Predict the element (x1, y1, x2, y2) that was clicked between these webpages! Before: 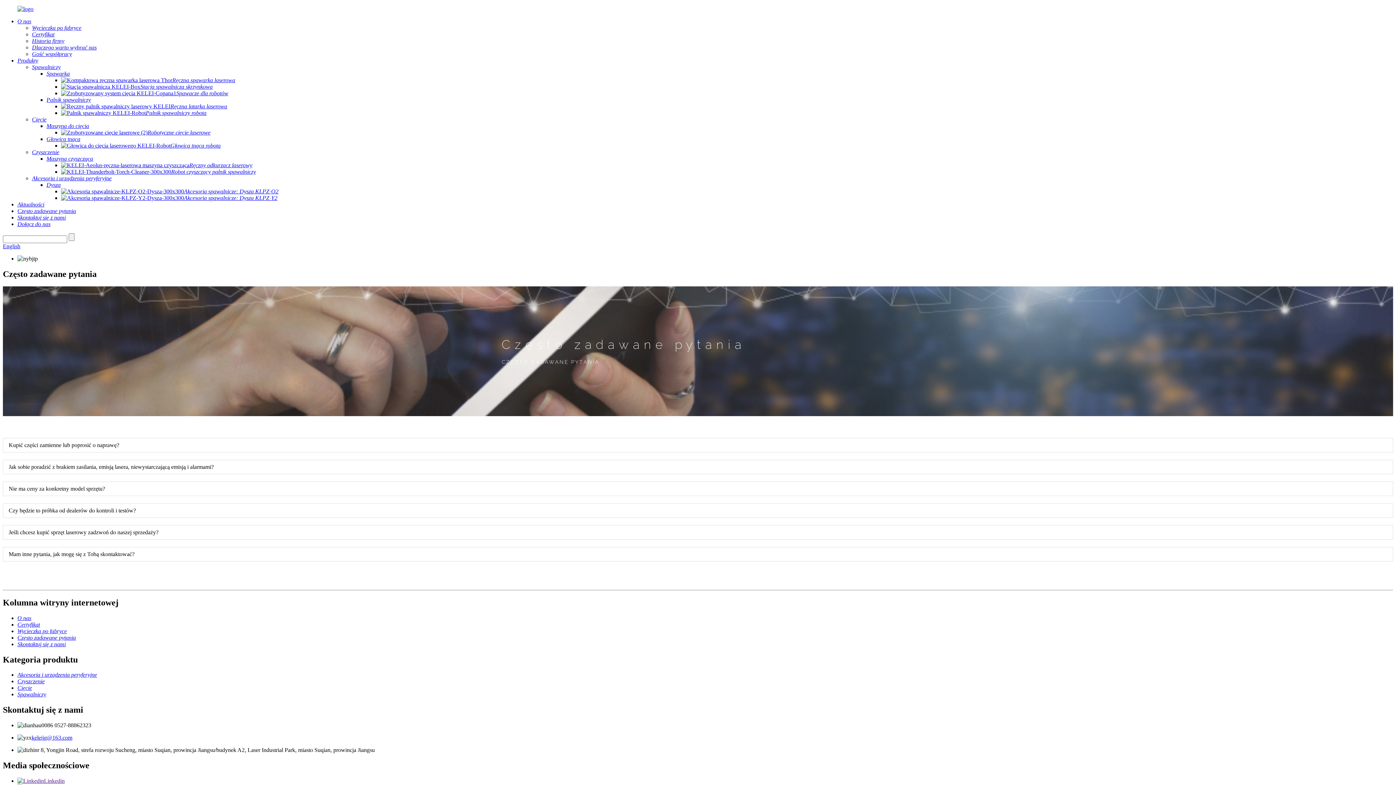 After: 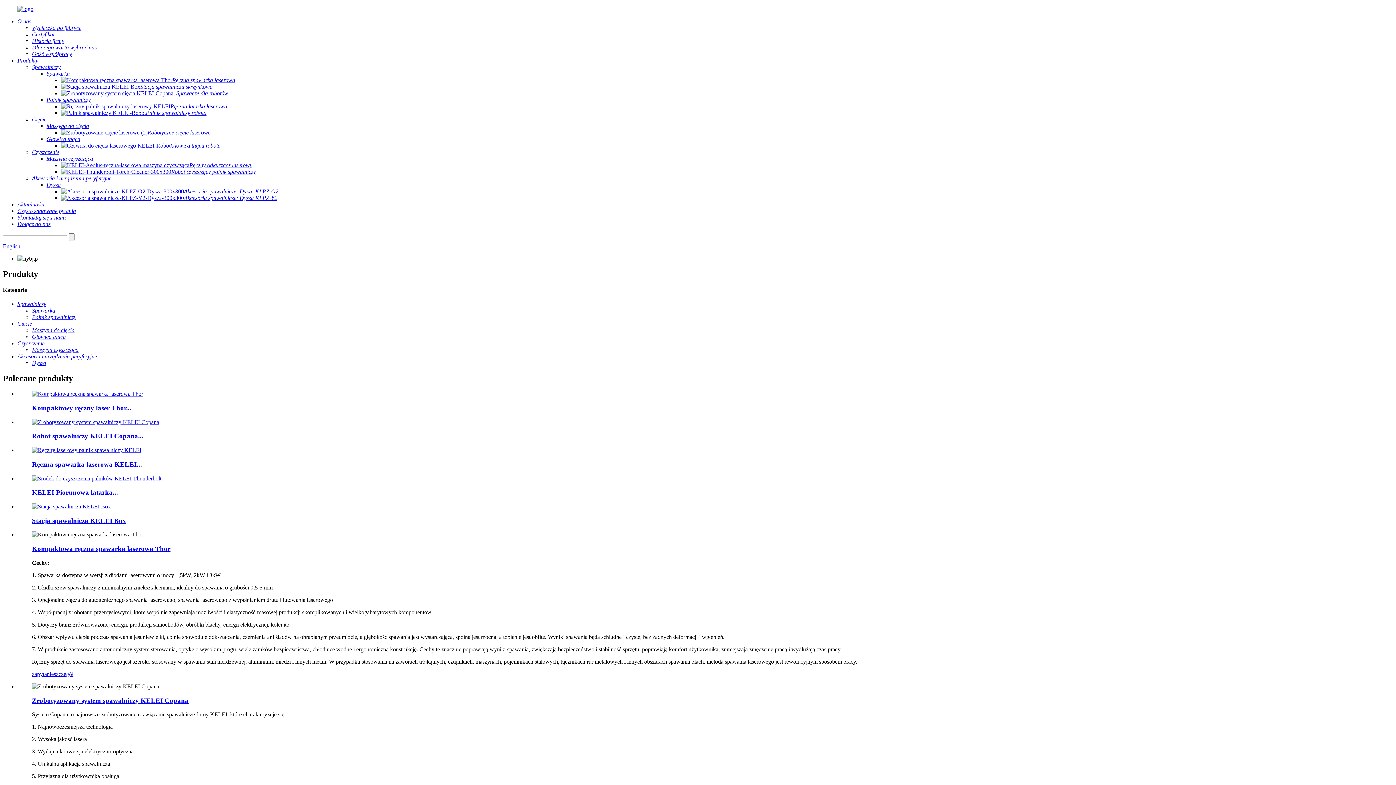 Action: label: Produkty bbox: (17, 57, 38, 63)